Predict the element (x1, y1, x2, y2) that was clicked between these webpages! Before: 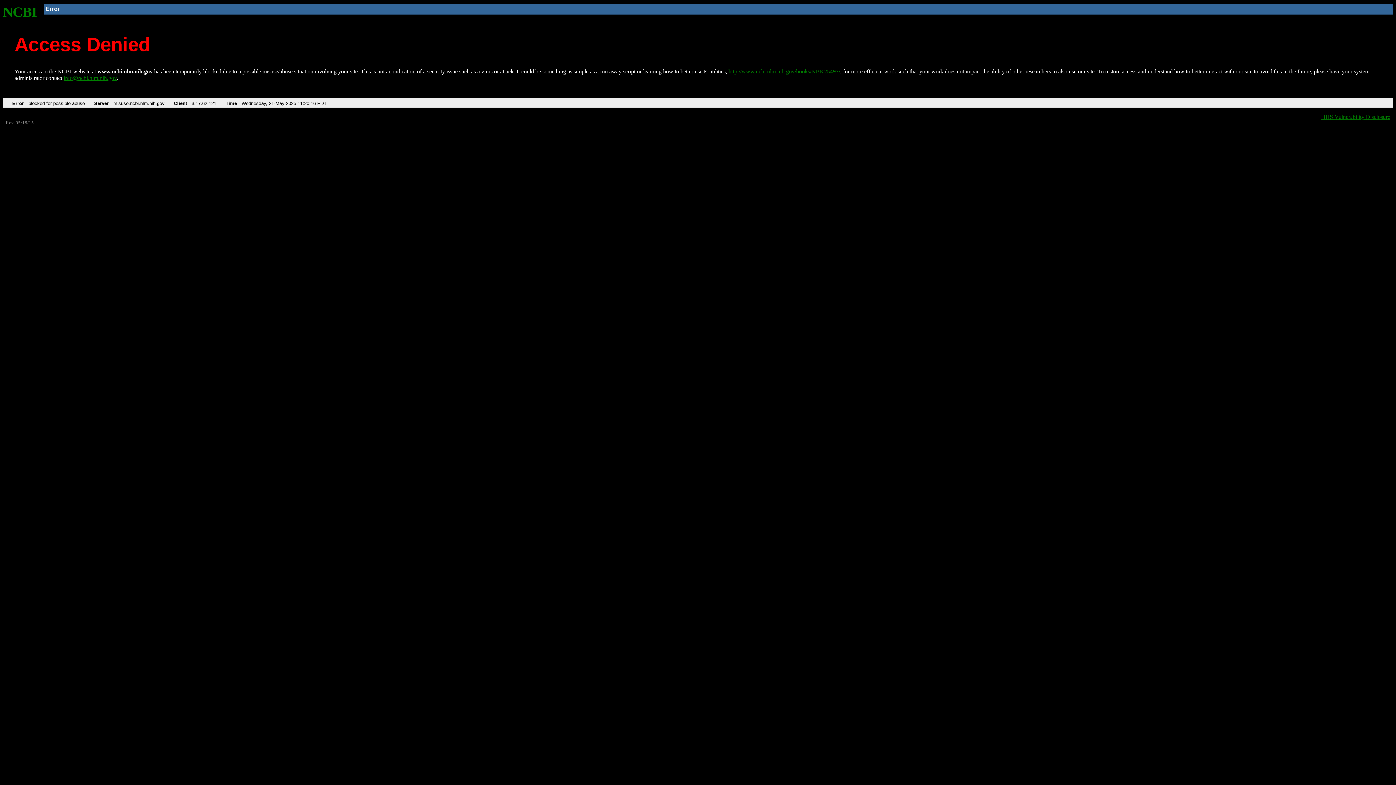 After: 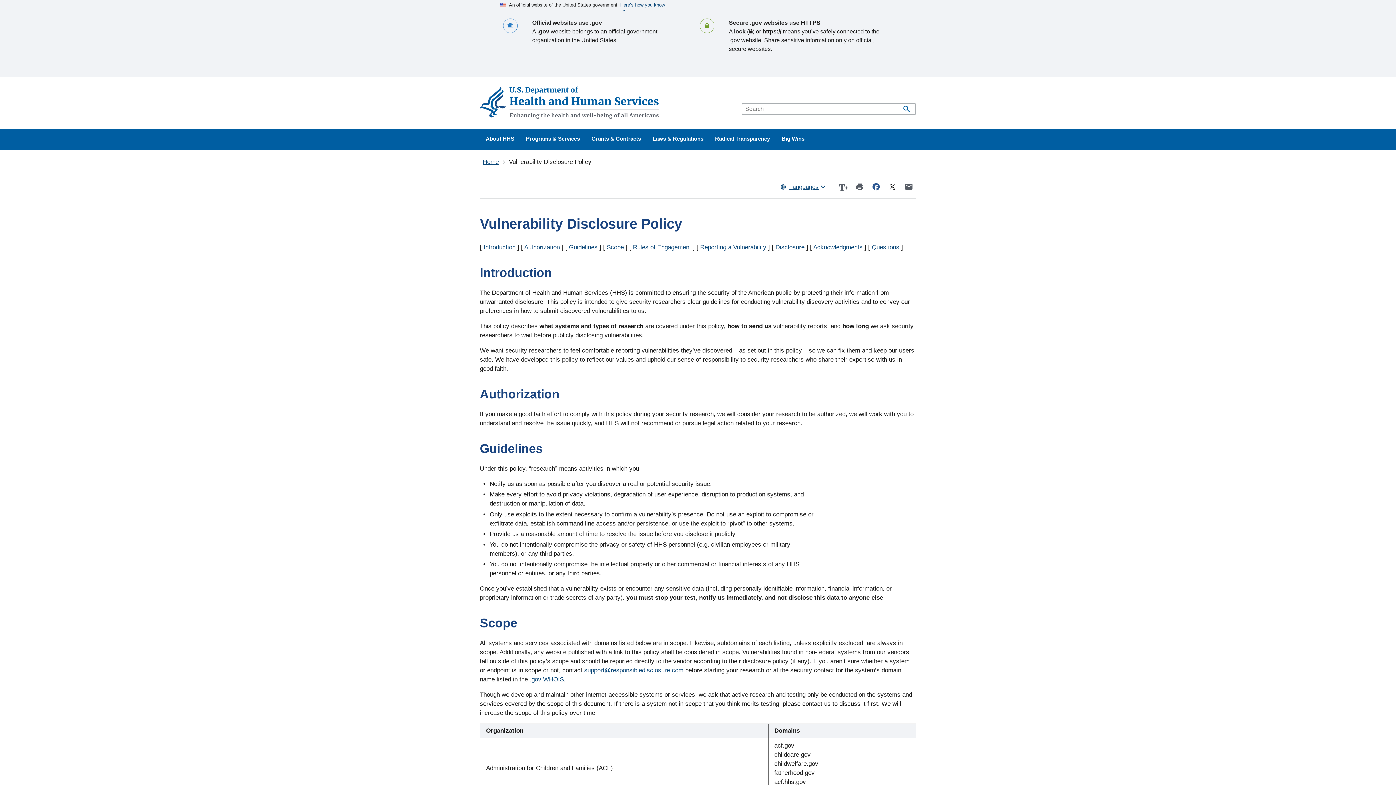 Action: bbox: (1321, 113, 1390, 119) label: HHS Vulnerability Disclosure